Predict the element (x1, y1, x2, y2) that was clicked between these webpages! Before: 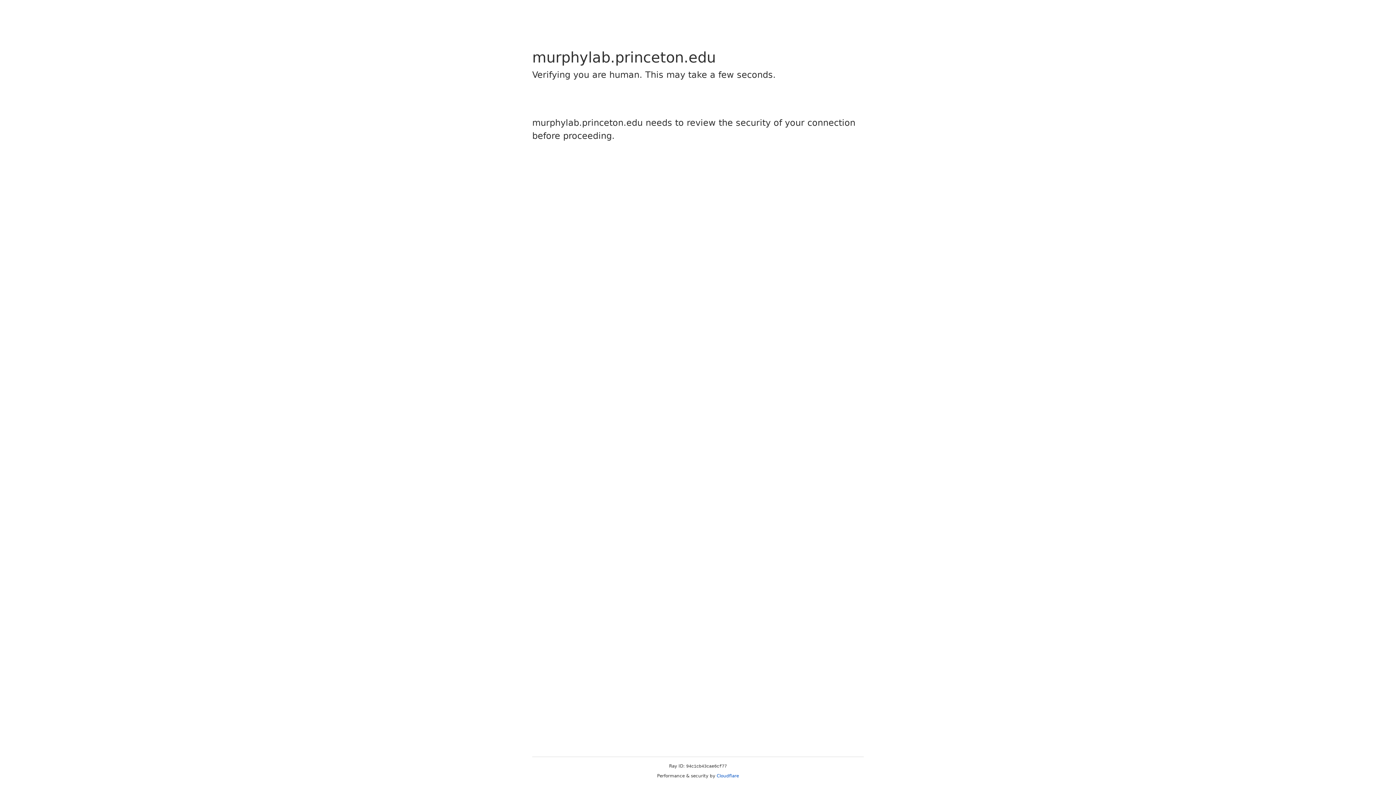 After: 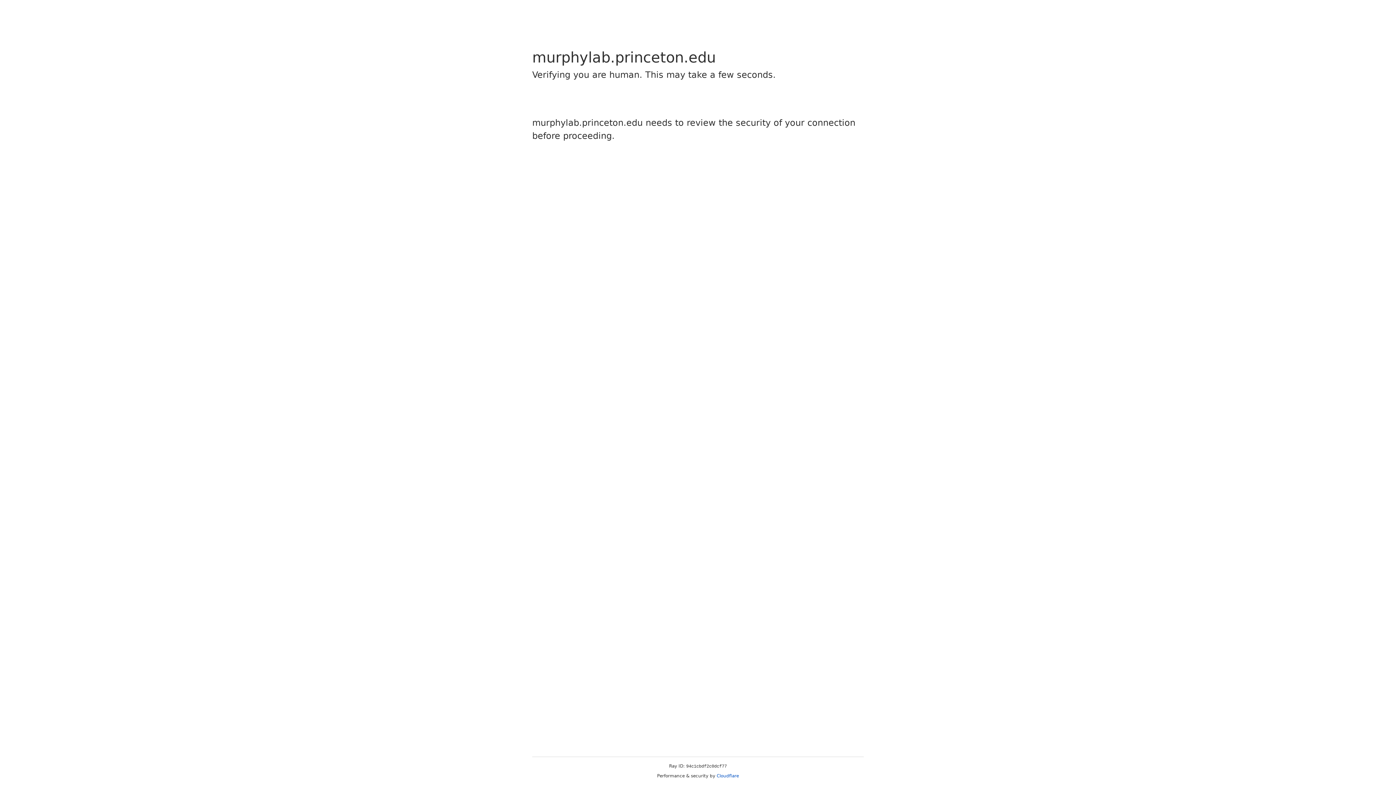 Action: bbox: (716, 773, 739, 778) label: Cloudflare